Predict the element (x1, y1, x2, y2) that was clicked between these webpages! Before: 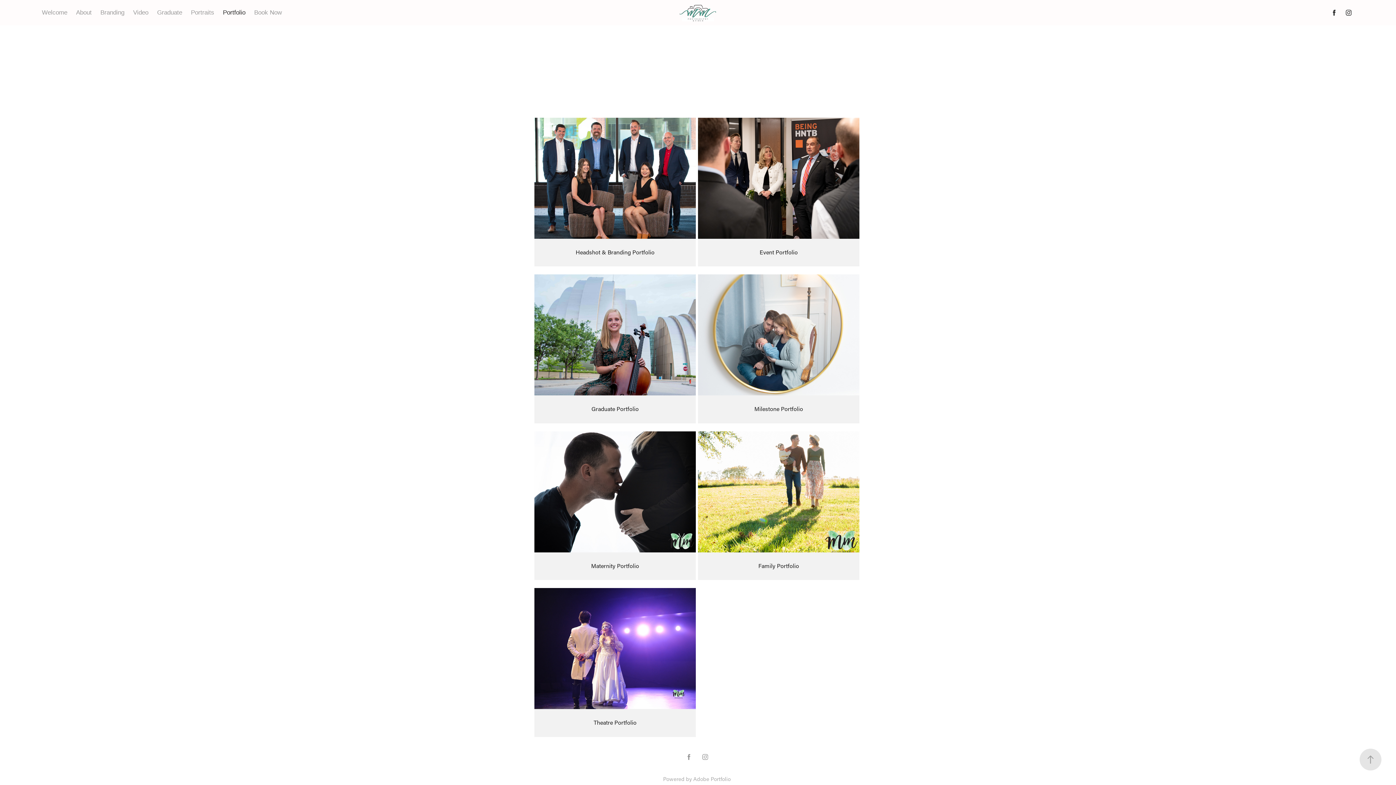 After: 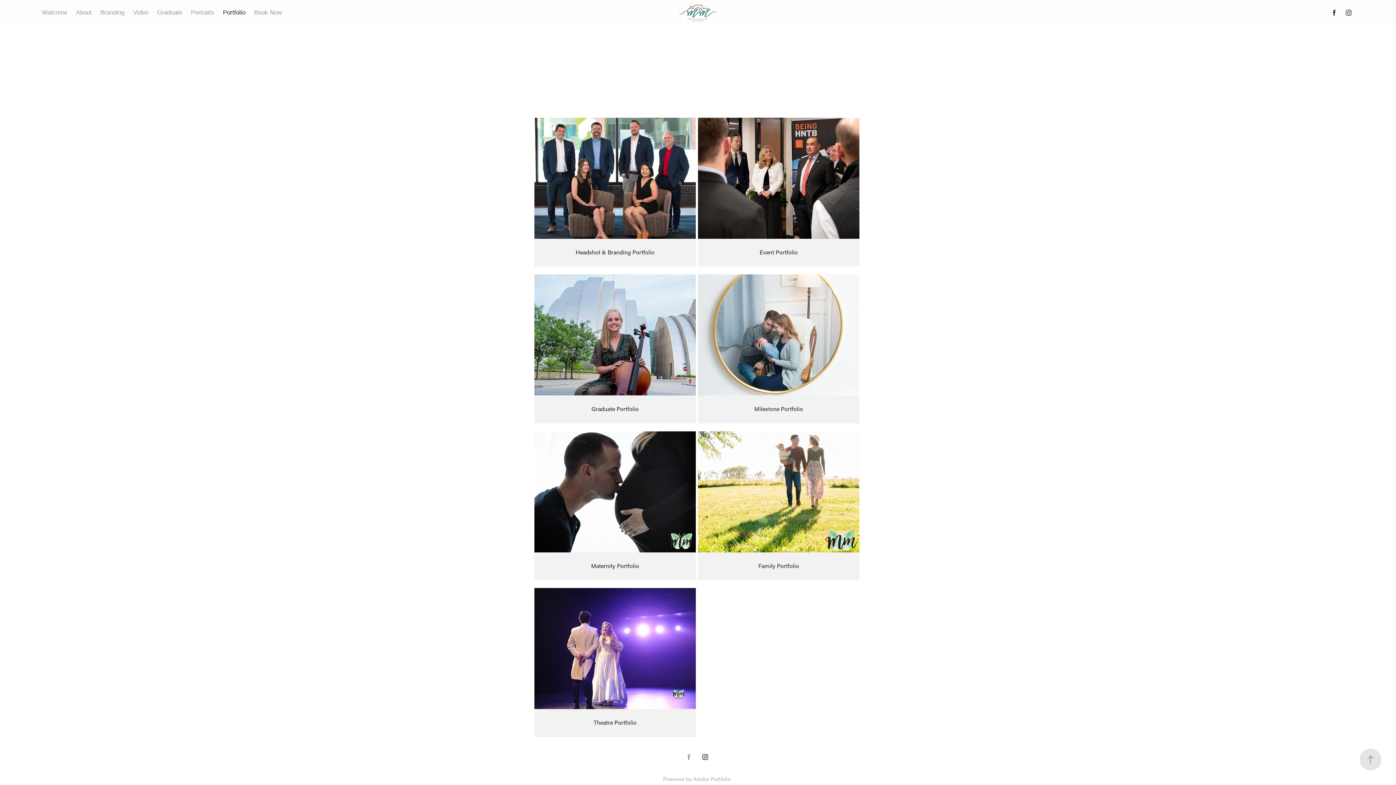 Action: bbox: (699, 751, 710, 762)